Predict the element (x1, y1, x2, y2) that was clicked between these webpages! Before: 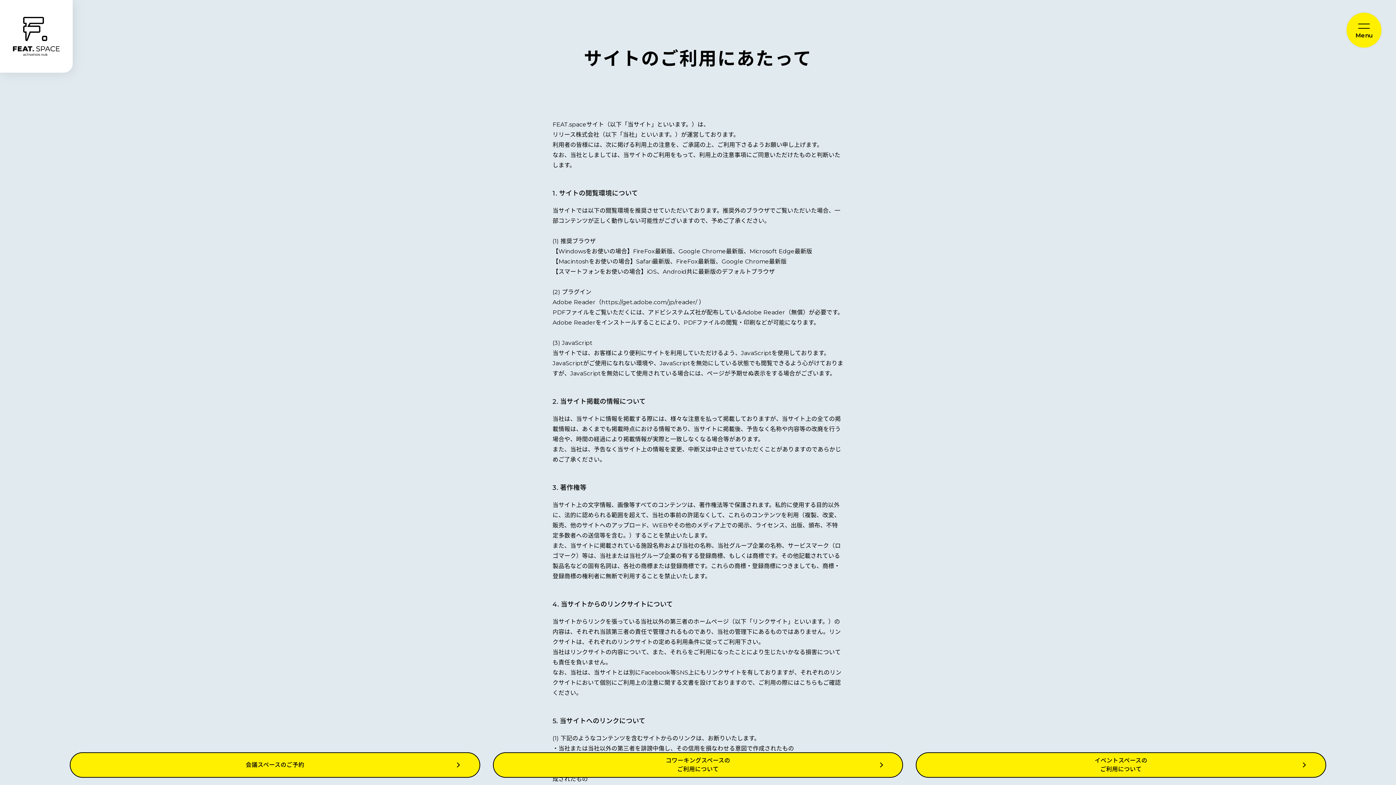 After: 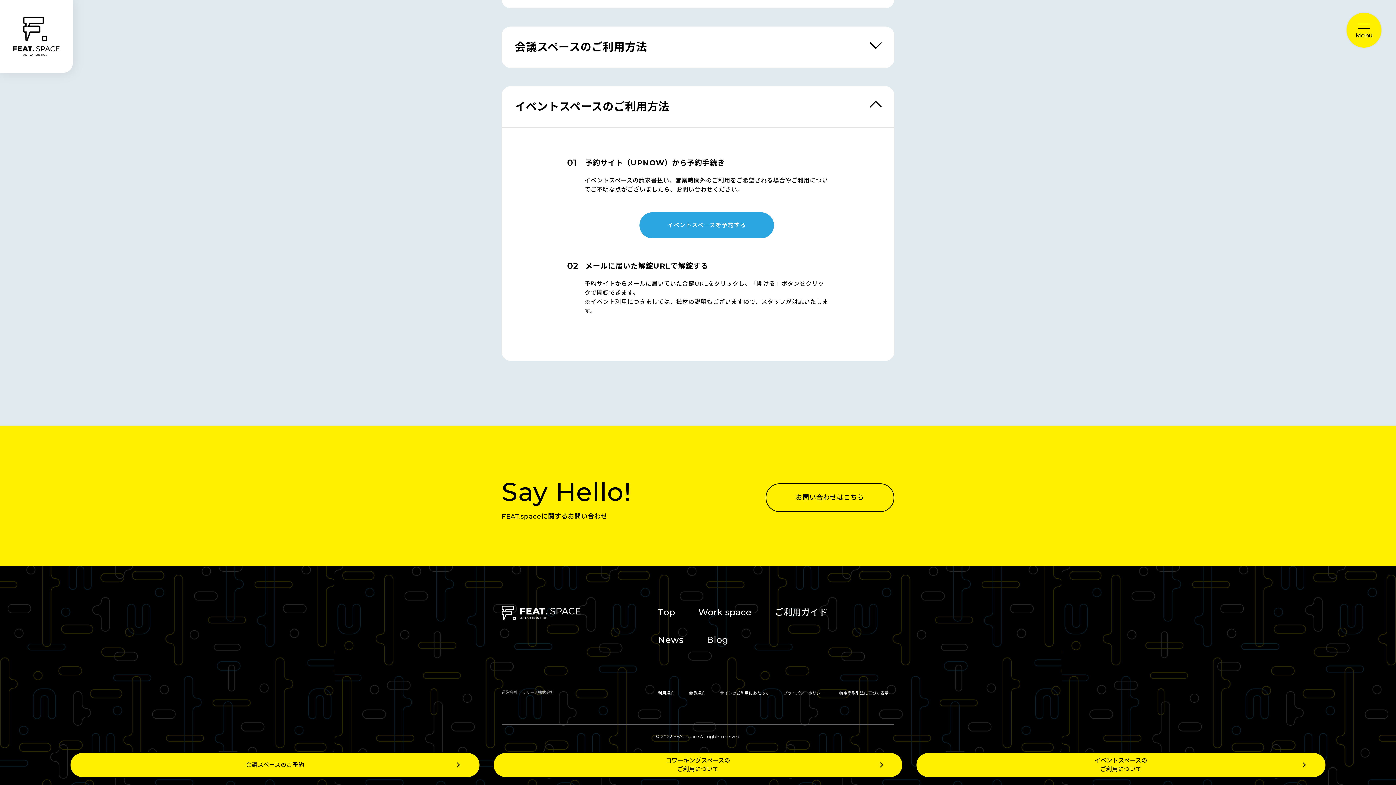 Action: label: イベントスペースの
ご利用について bbox: (916, 752, 1326, 778)